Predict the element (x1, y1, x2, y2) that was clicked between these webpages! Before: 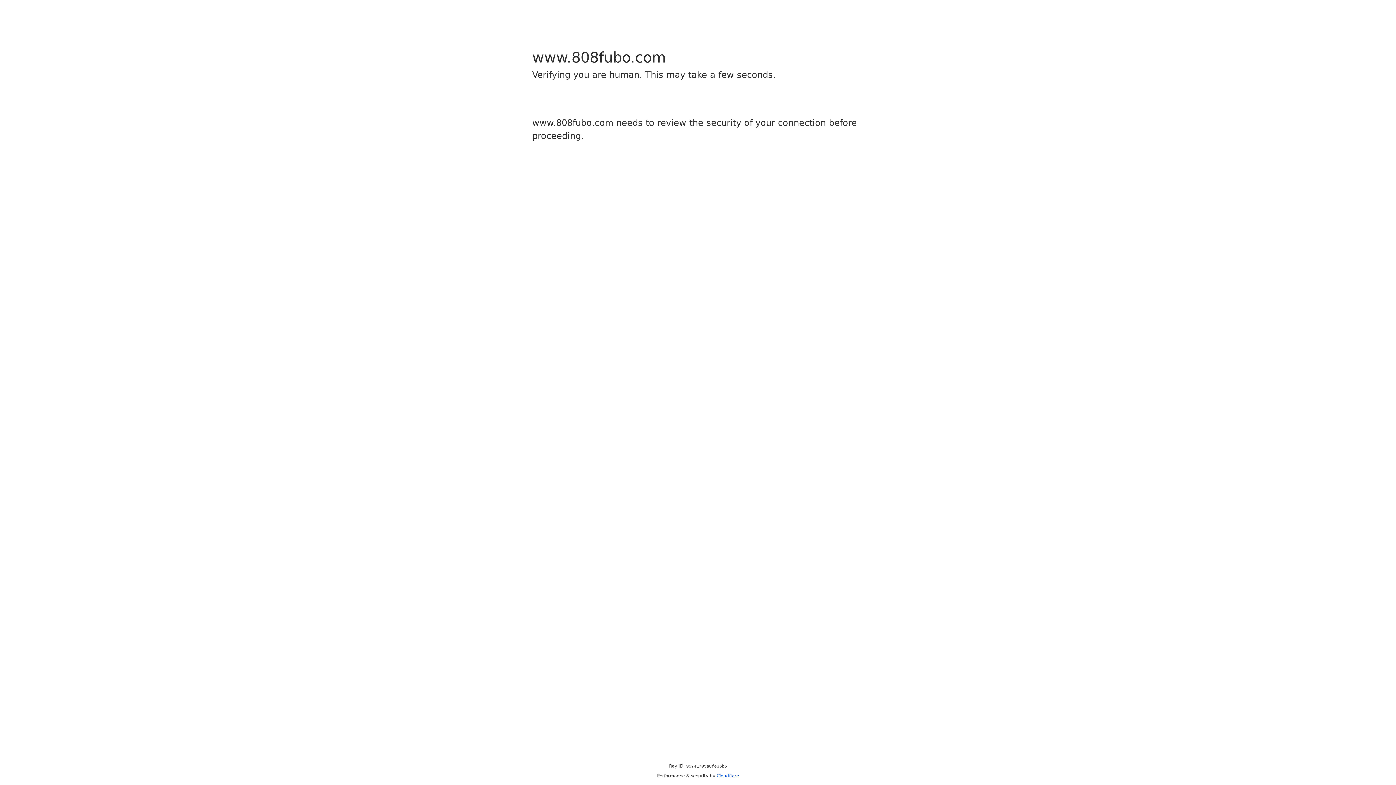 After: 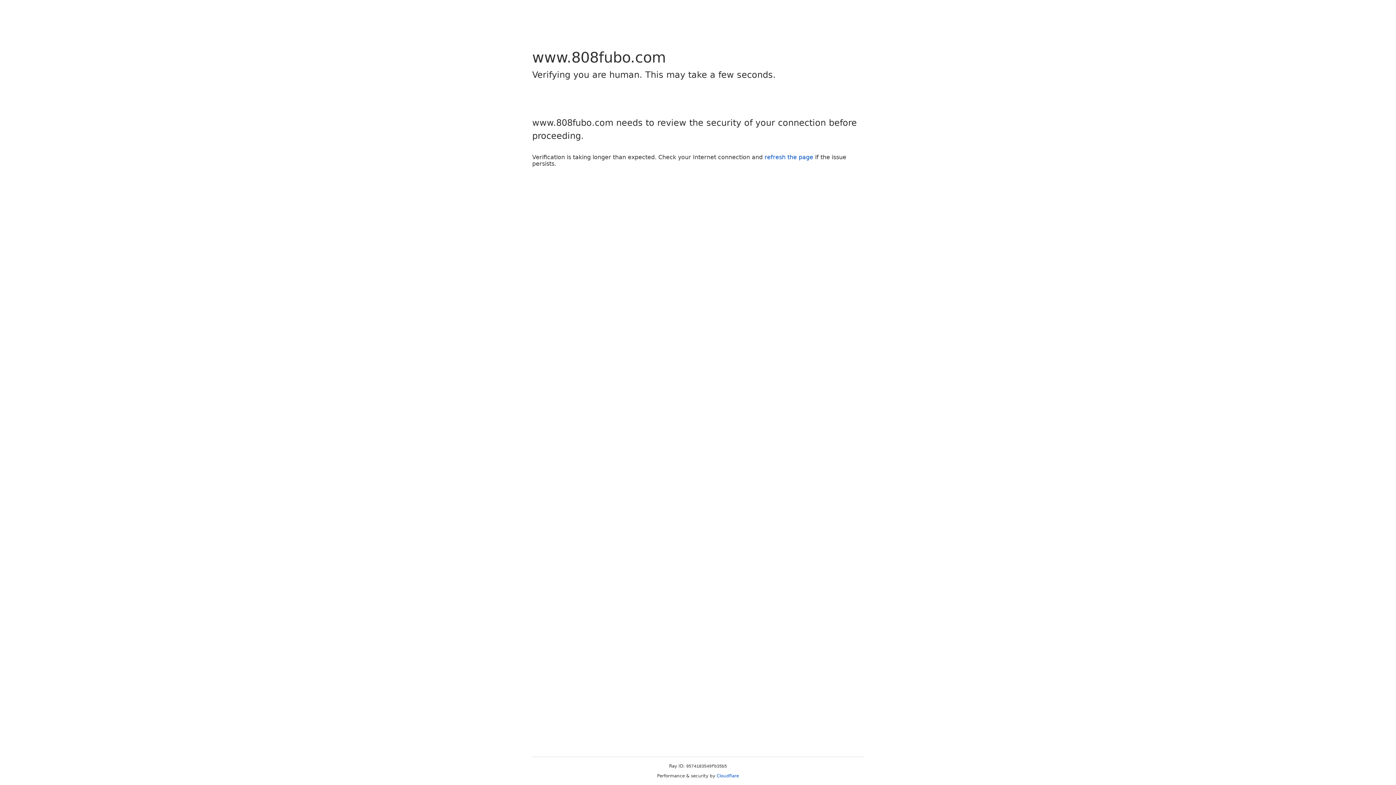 Action: bbox: (716, 773, 739, 778) label: Cloudflare